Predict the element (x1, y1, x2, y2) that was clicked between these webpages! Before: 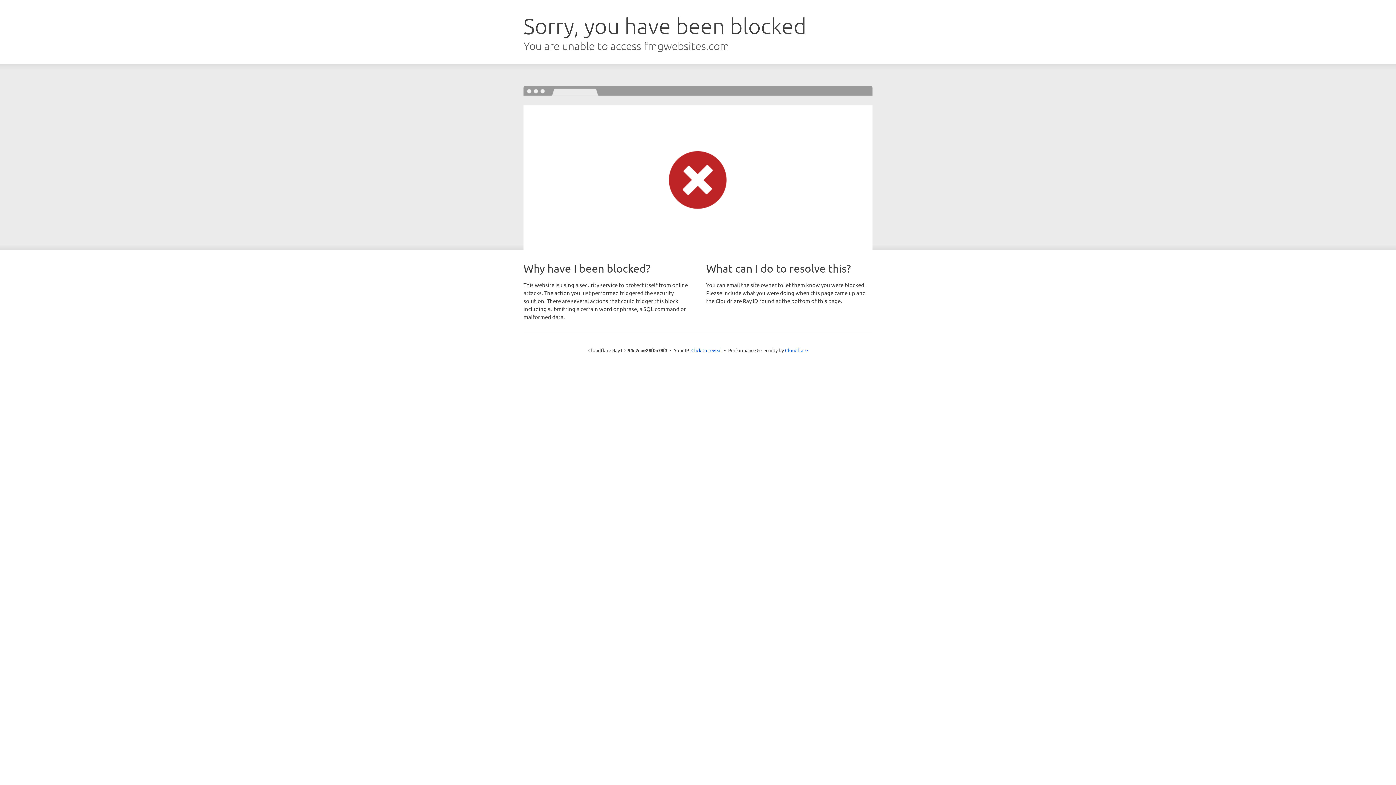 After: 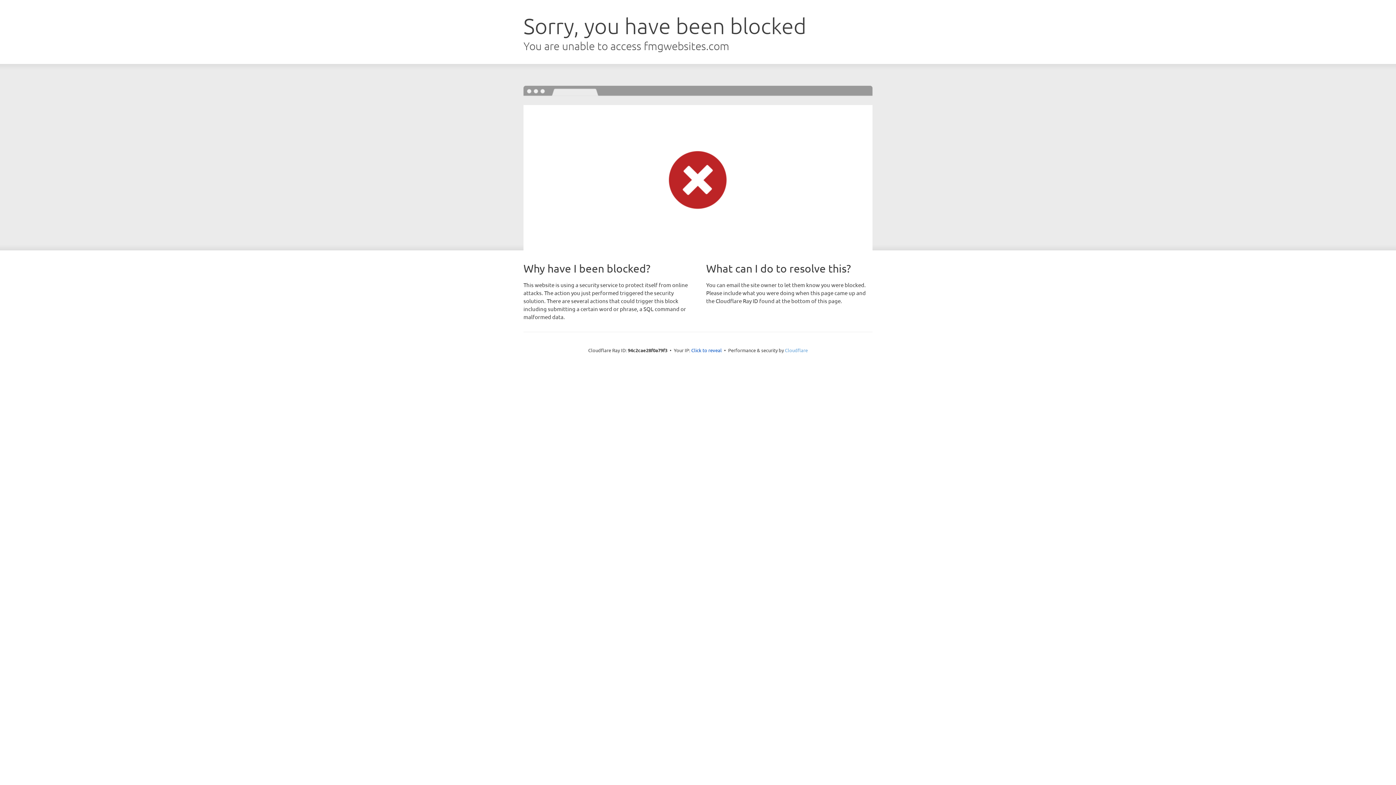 Action: label: Cloudflare bbox: (785, 347, 808, 353)